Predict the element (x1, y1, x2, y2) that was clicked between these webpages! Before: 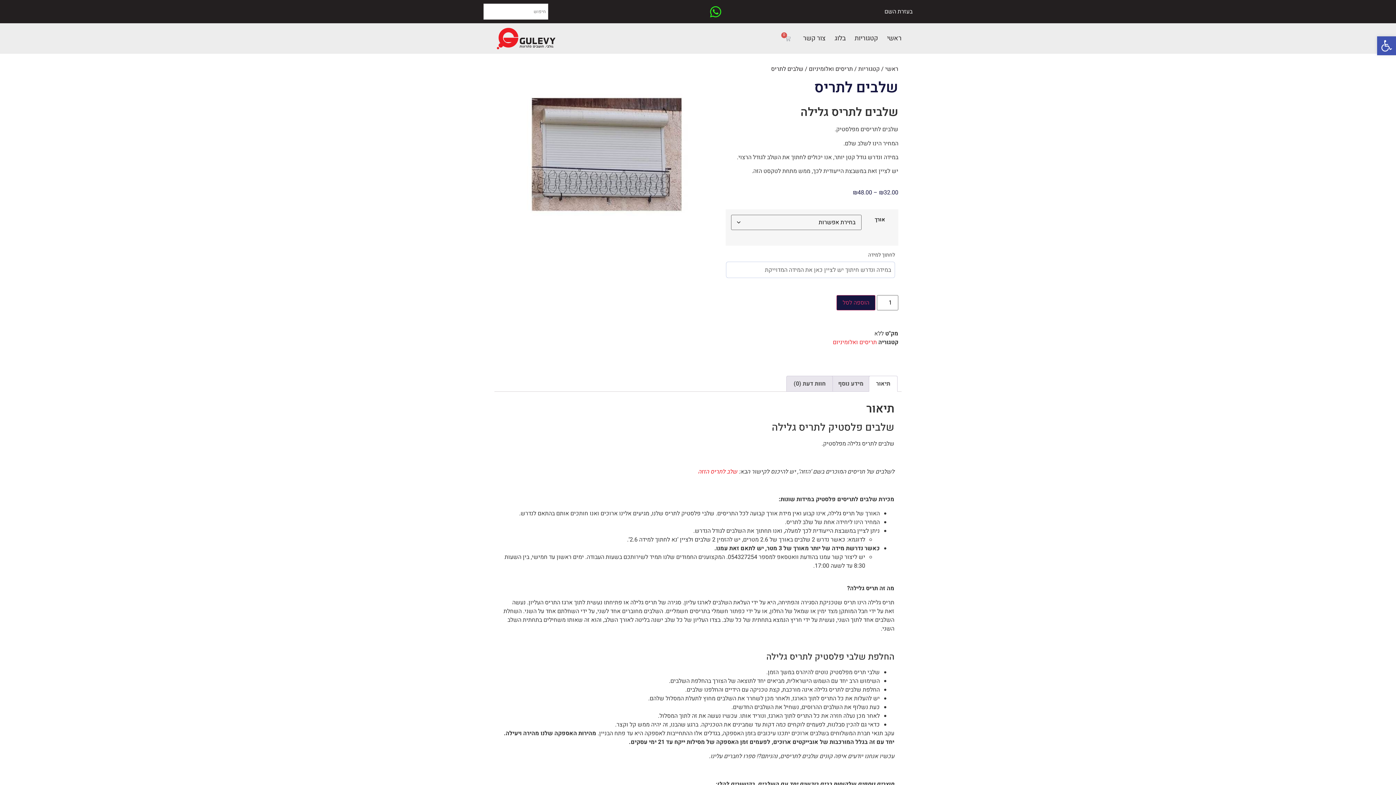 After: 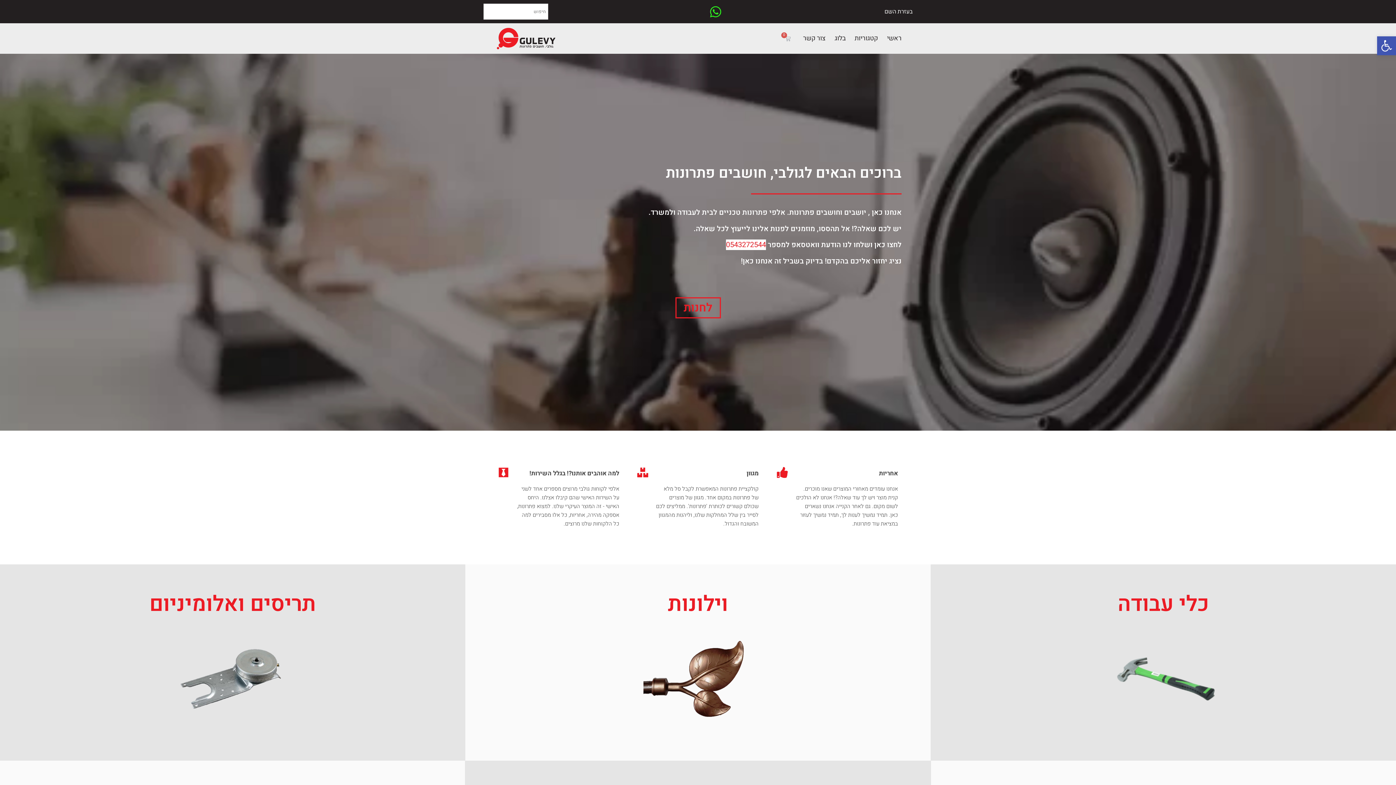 Action: bbox: (885, 64, 898, 73) label: ראשי